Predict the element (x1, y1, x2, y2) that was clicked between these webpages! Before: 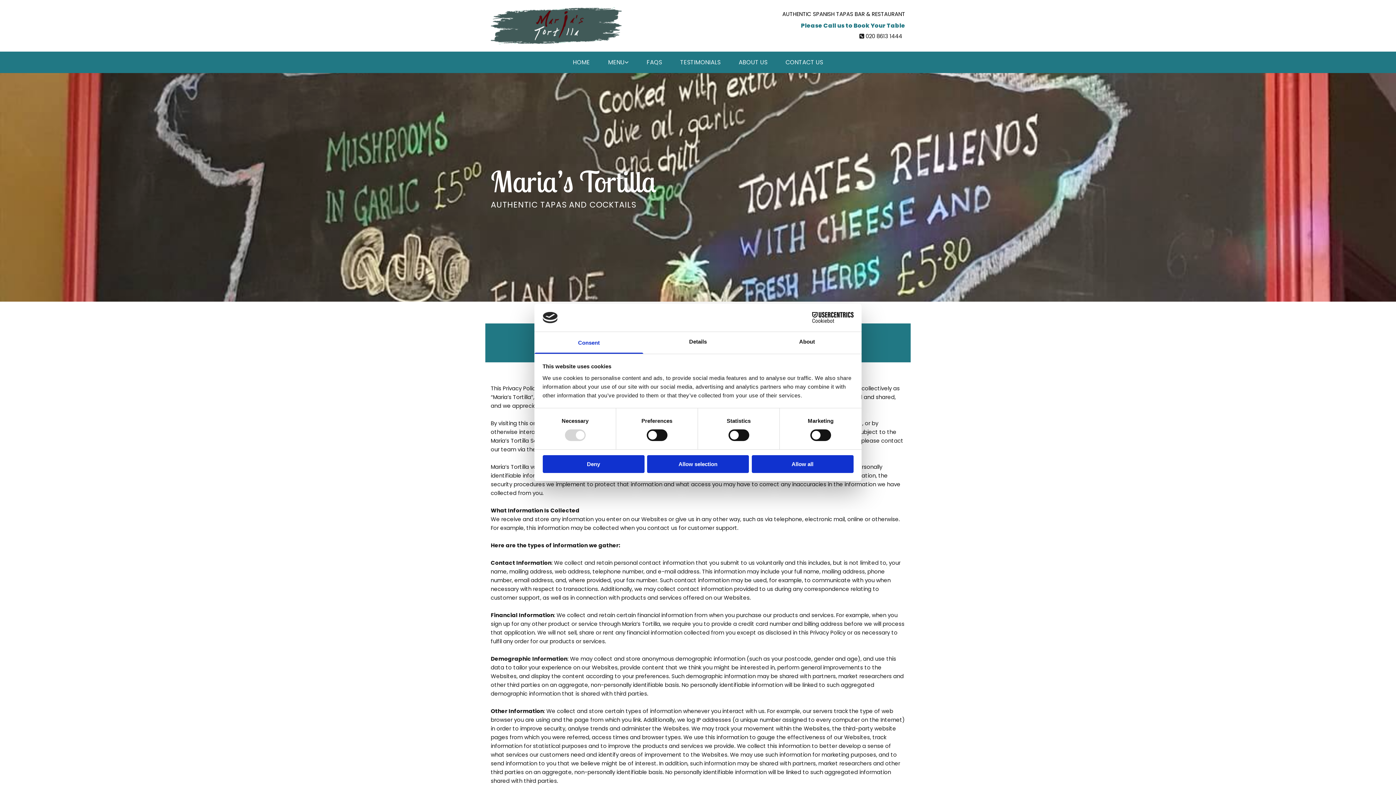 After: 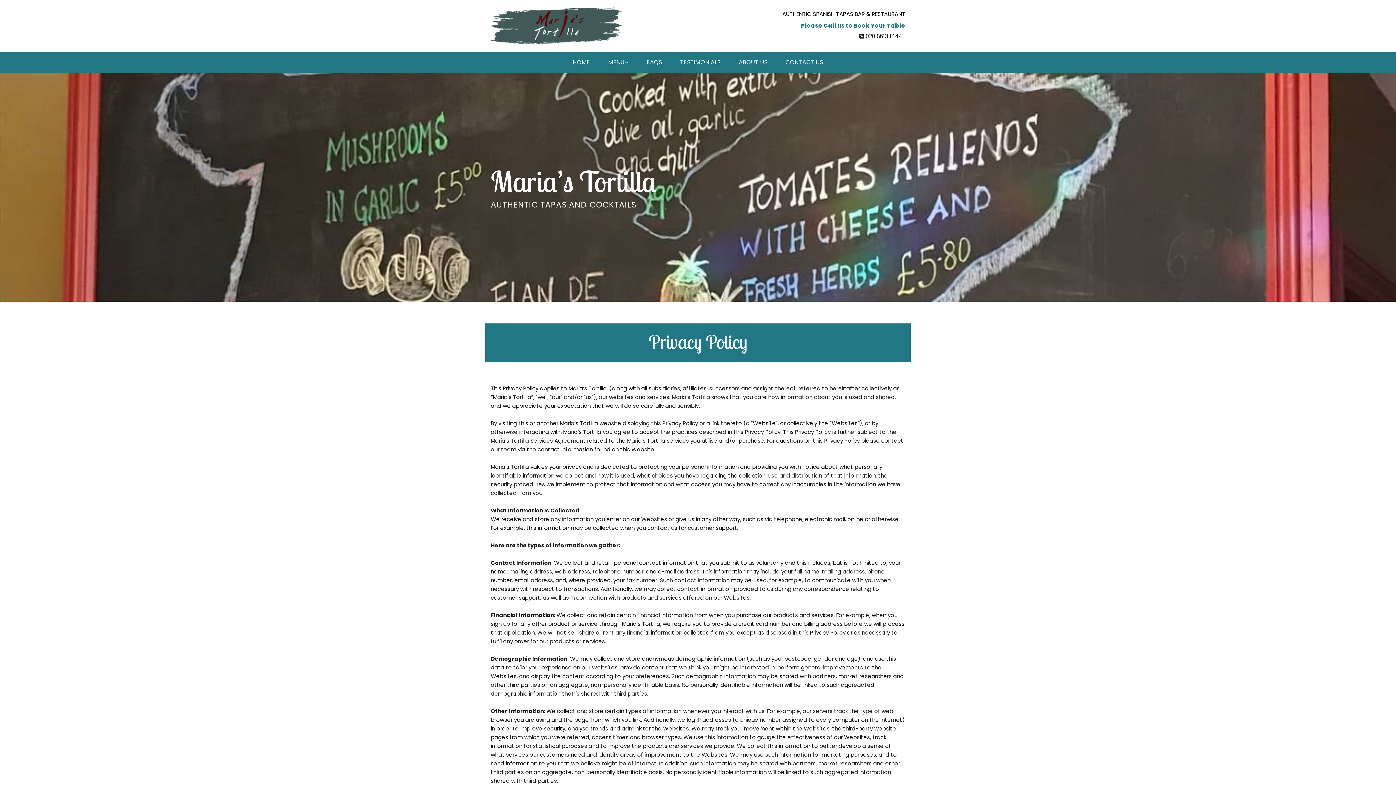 Action: label: Allow all bbox: (751, 455, 853, 473)